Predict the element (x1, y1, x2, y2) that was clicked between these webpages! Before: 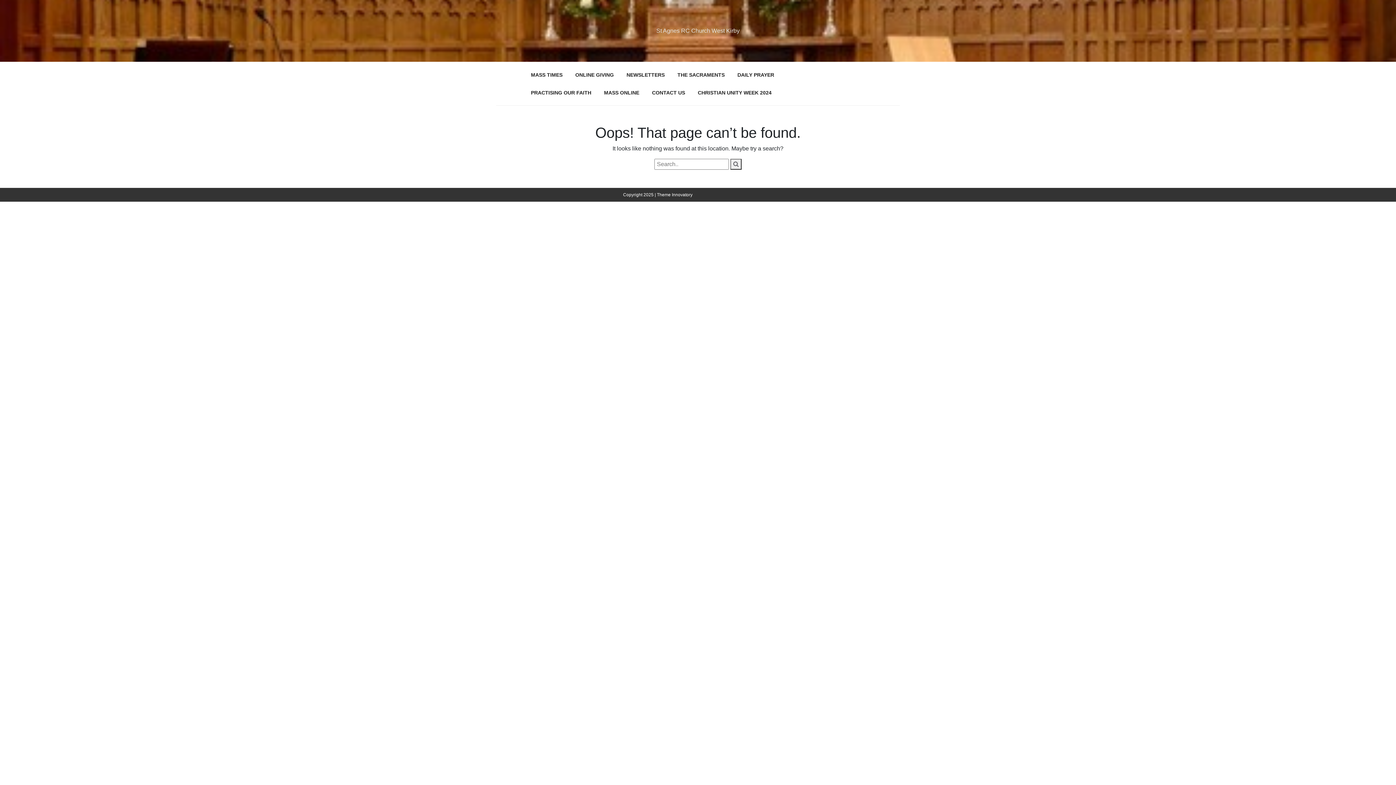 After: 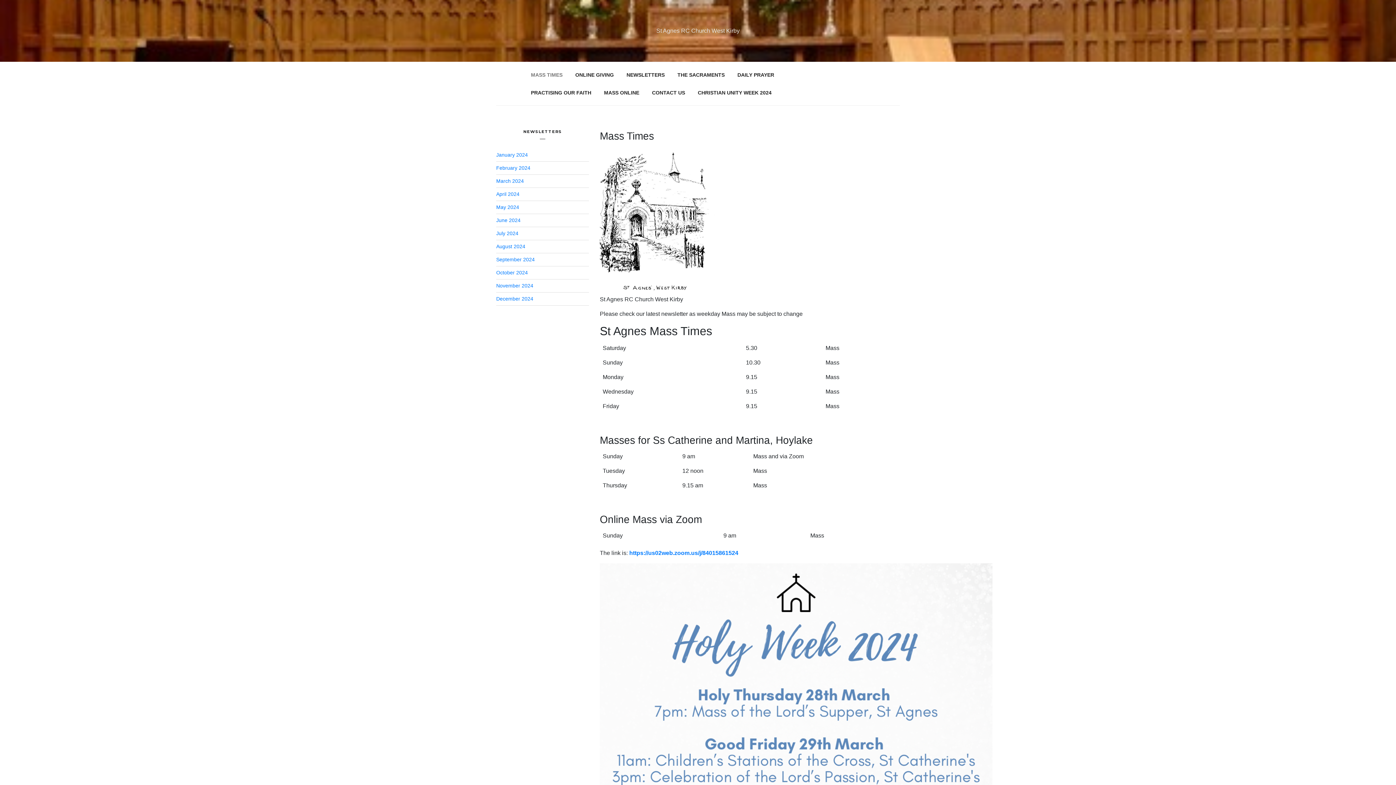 Action: label: MASS TIMES bbox: (524, 66, 569, 83)